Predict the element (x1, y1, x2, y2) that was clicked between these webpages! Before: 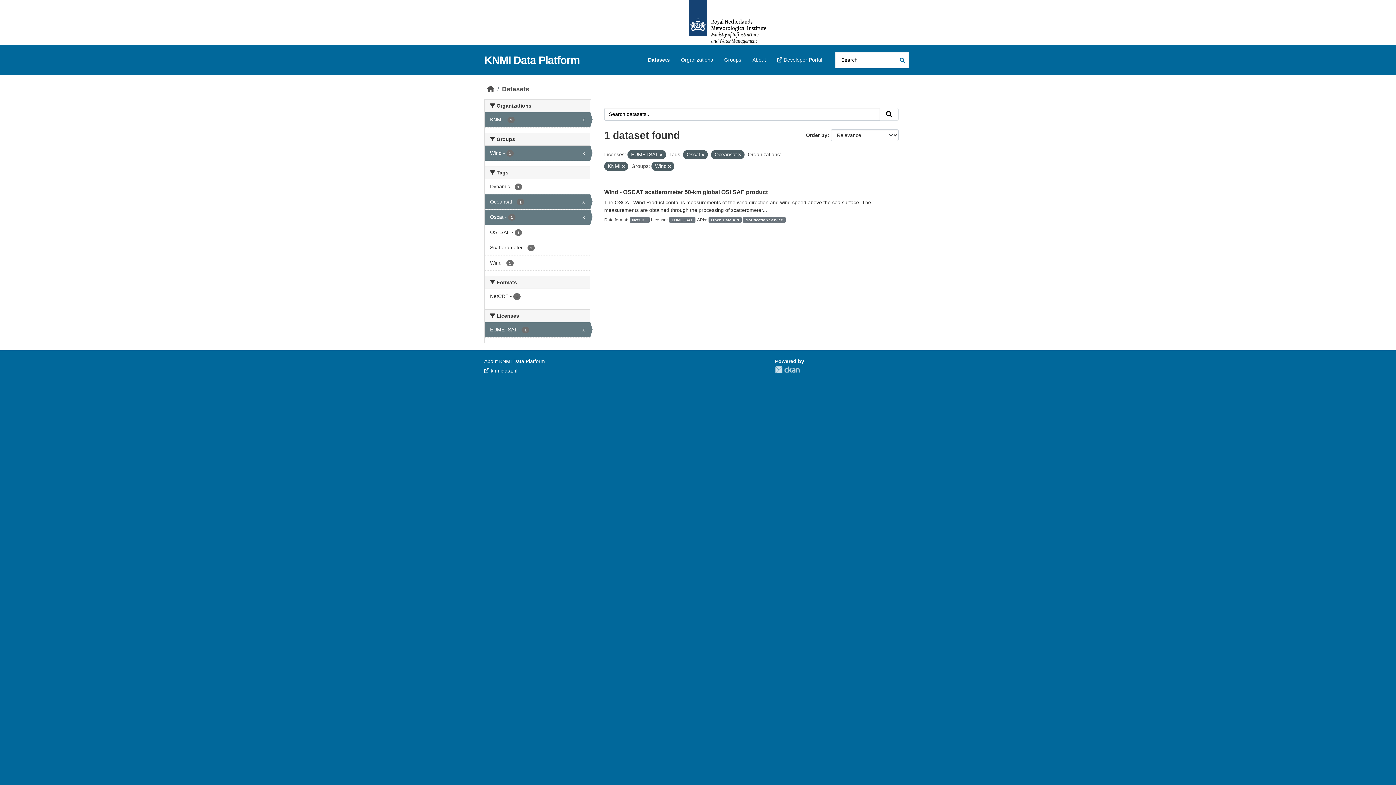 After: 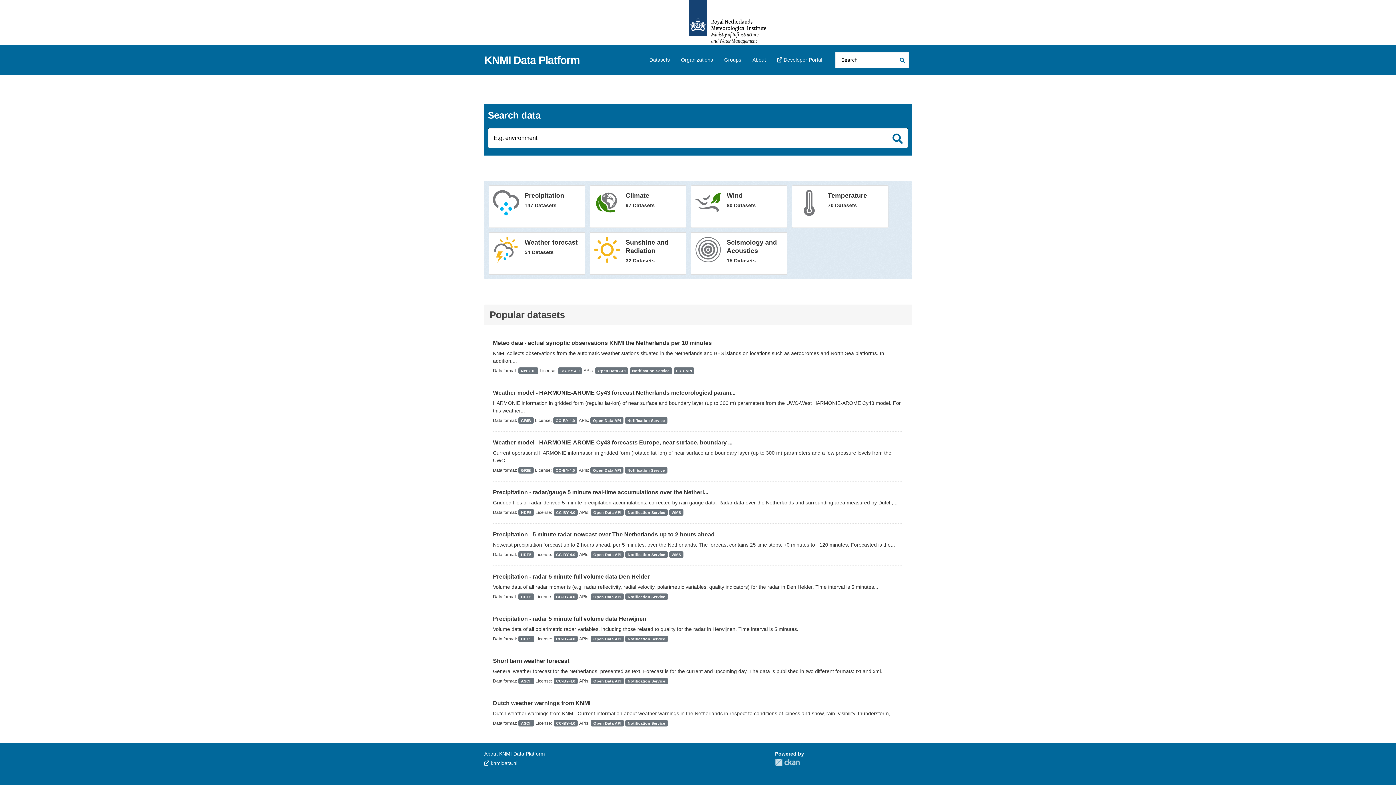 Action: label: Home bbox: (487, 85, 494, 92)